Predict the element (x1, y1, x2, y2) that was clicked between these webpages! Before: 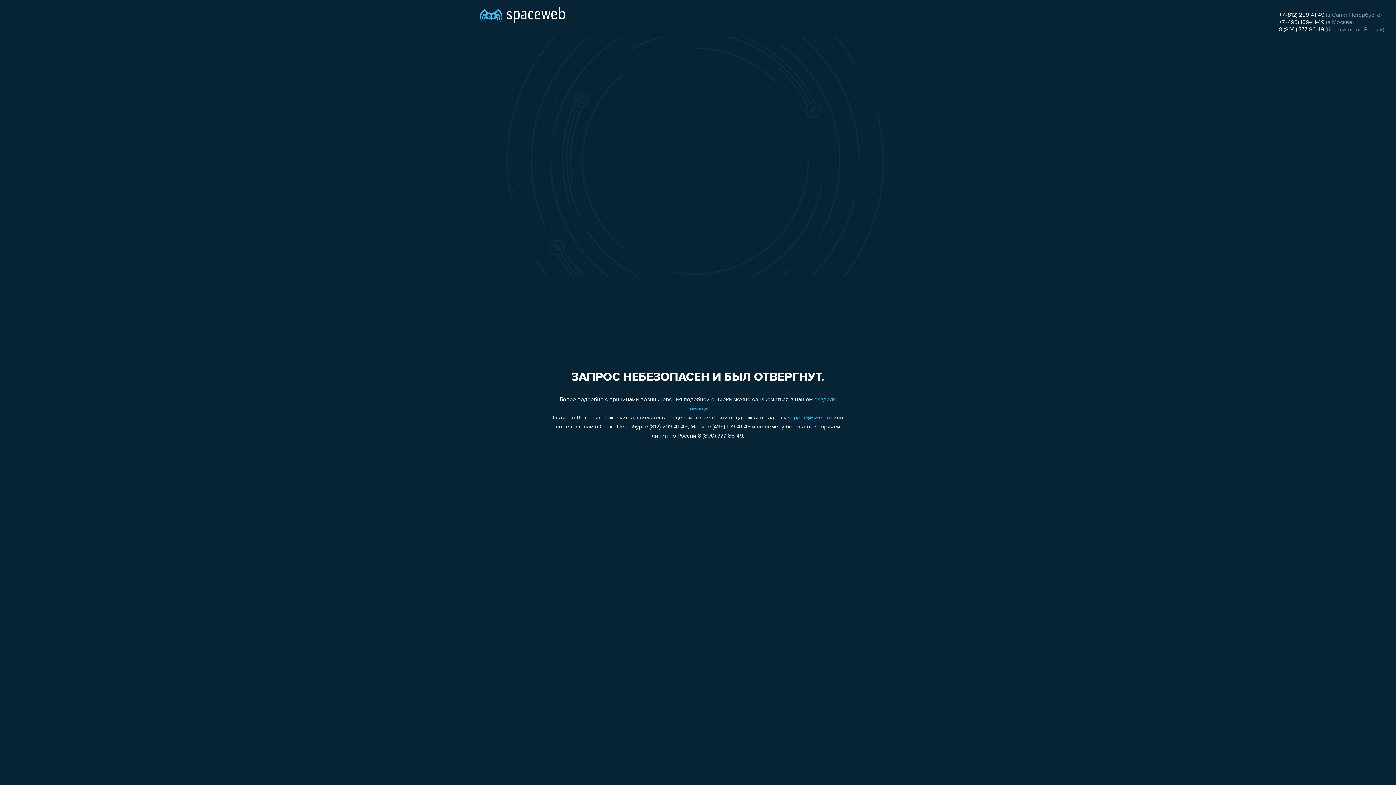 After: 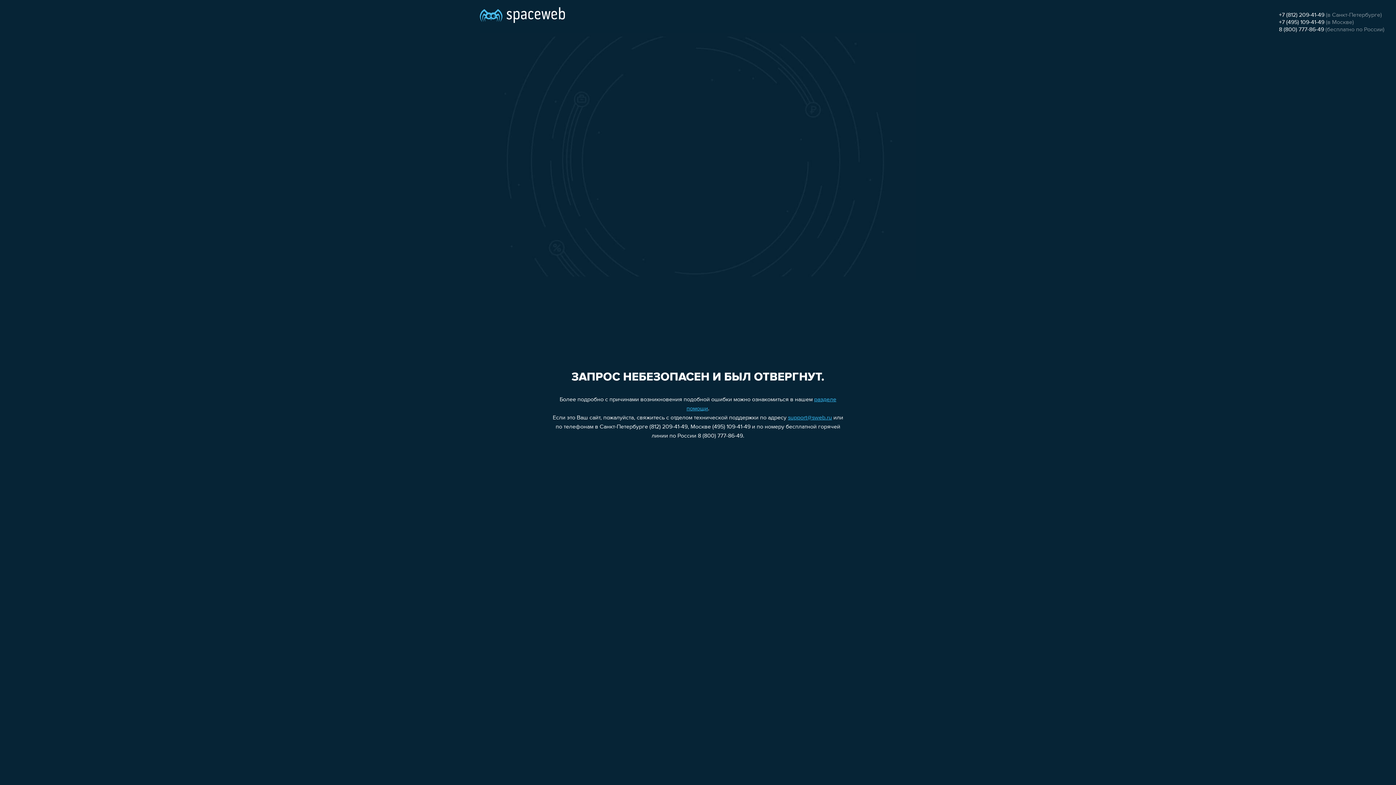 Action: label: +7 (495) 109-41-49 bbox: (1279, 19, 1324, 25)